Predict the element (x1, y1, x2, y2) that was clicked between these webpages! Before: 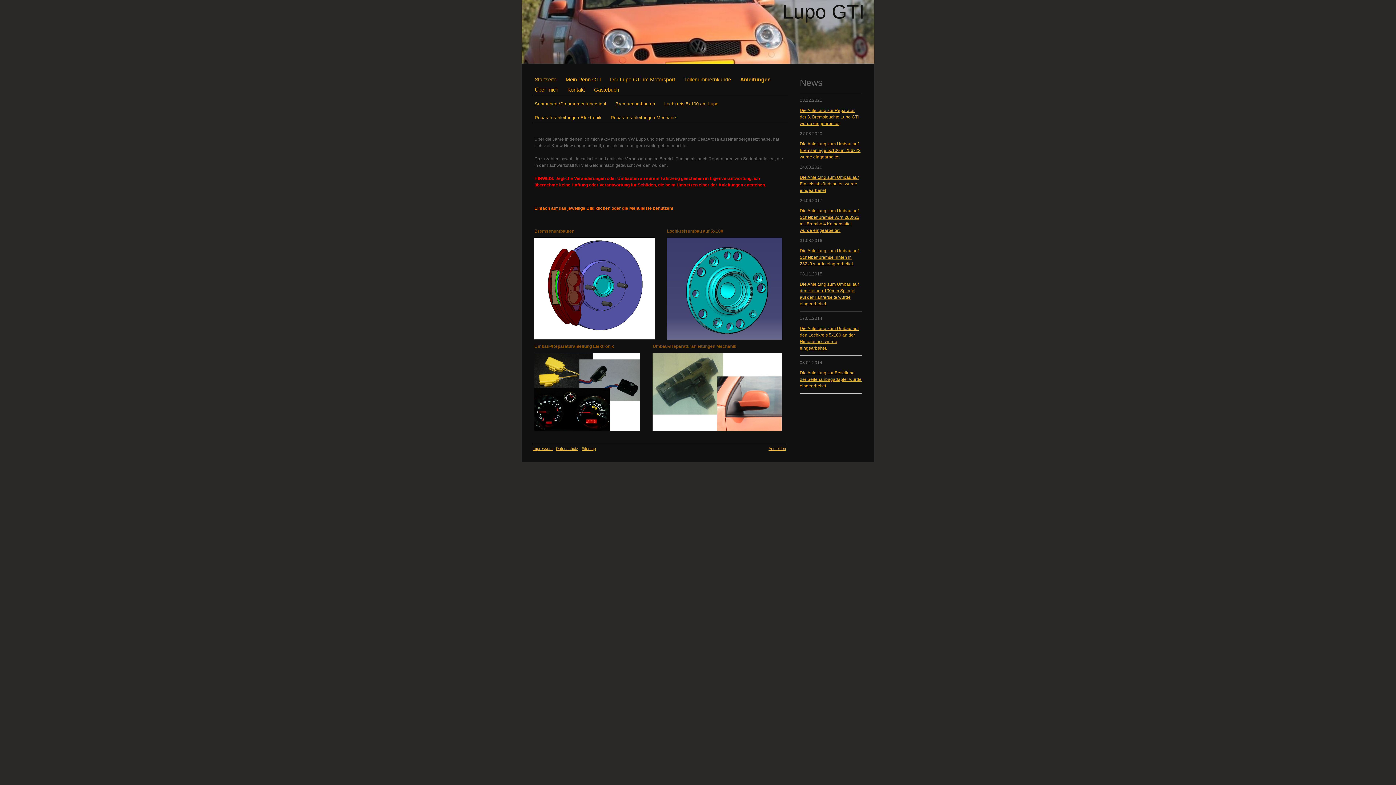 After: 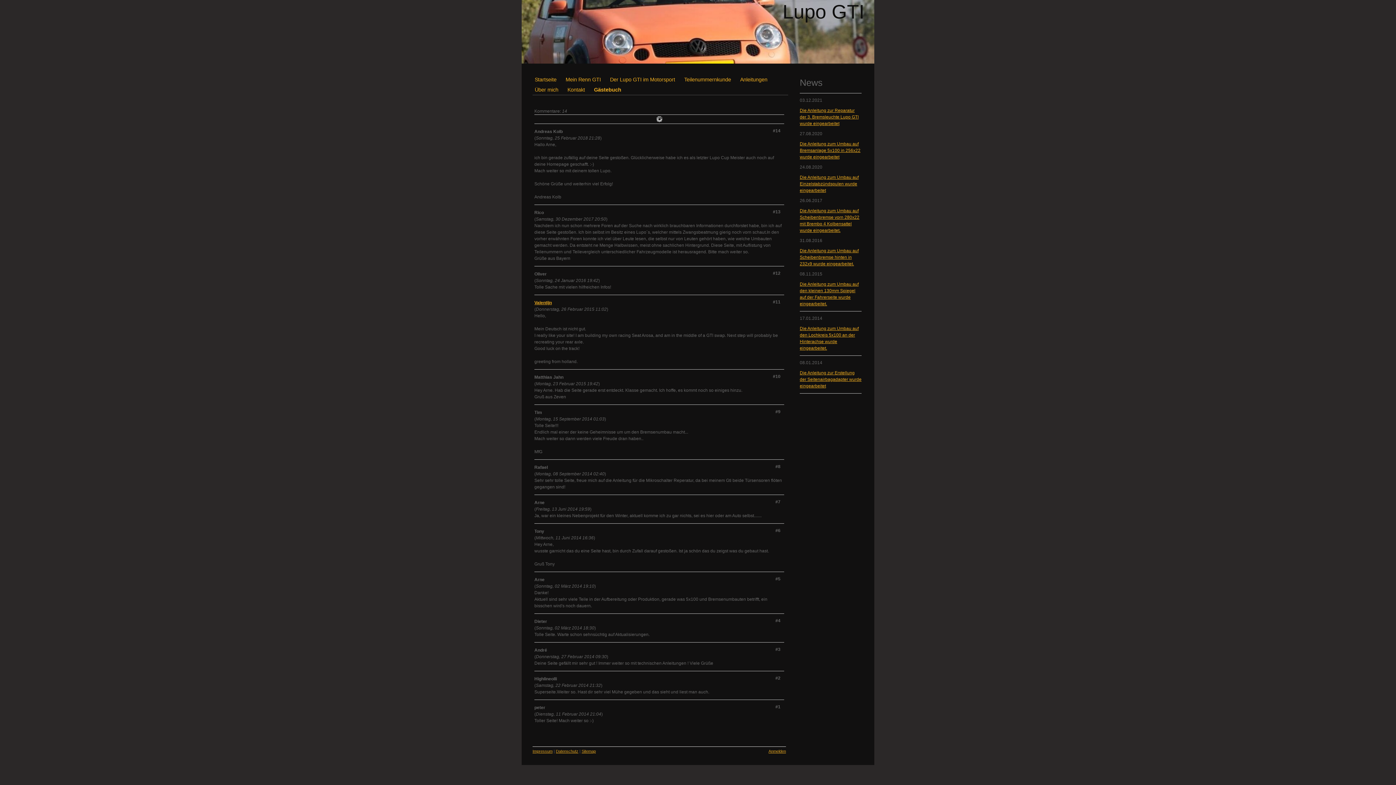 Action: label: Gästebuch bbox: (594, 84, 628, 94)